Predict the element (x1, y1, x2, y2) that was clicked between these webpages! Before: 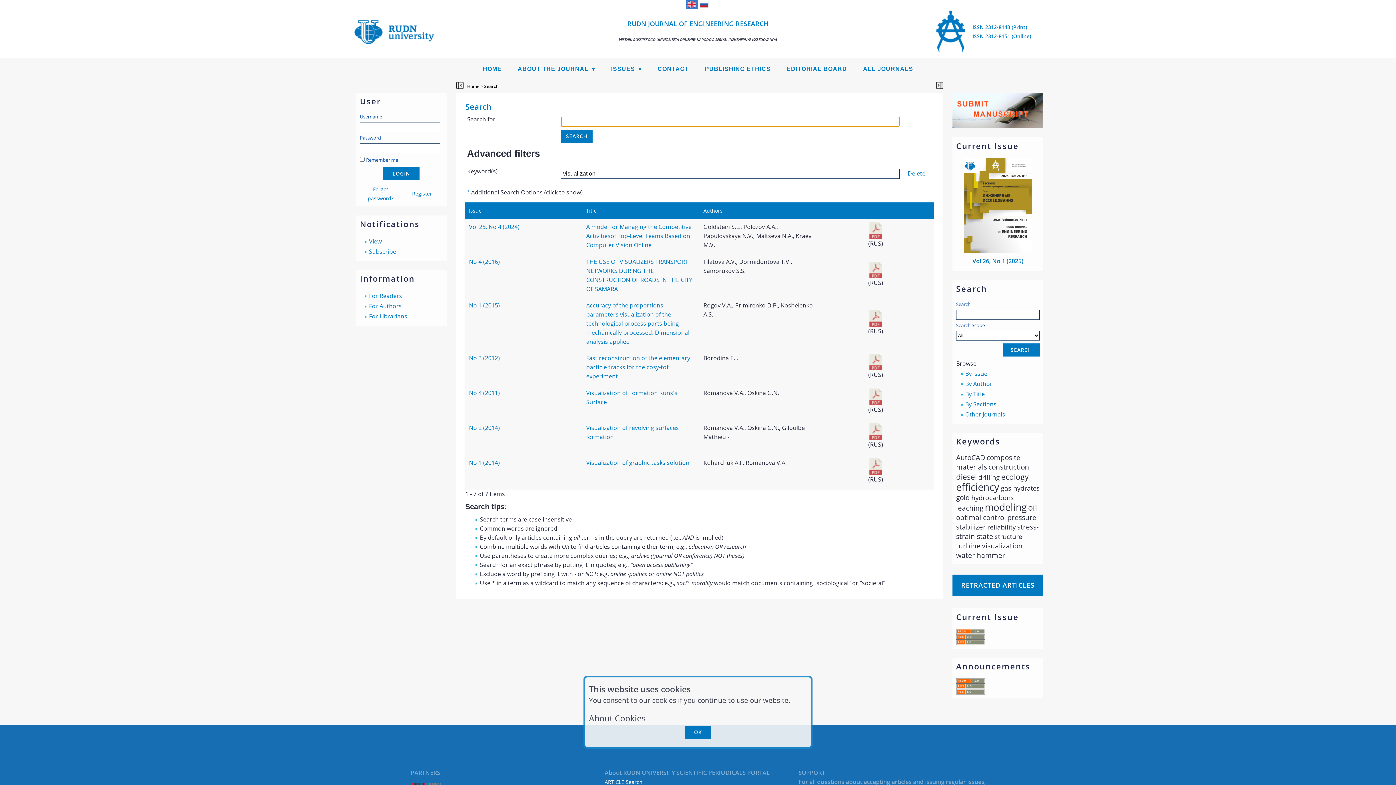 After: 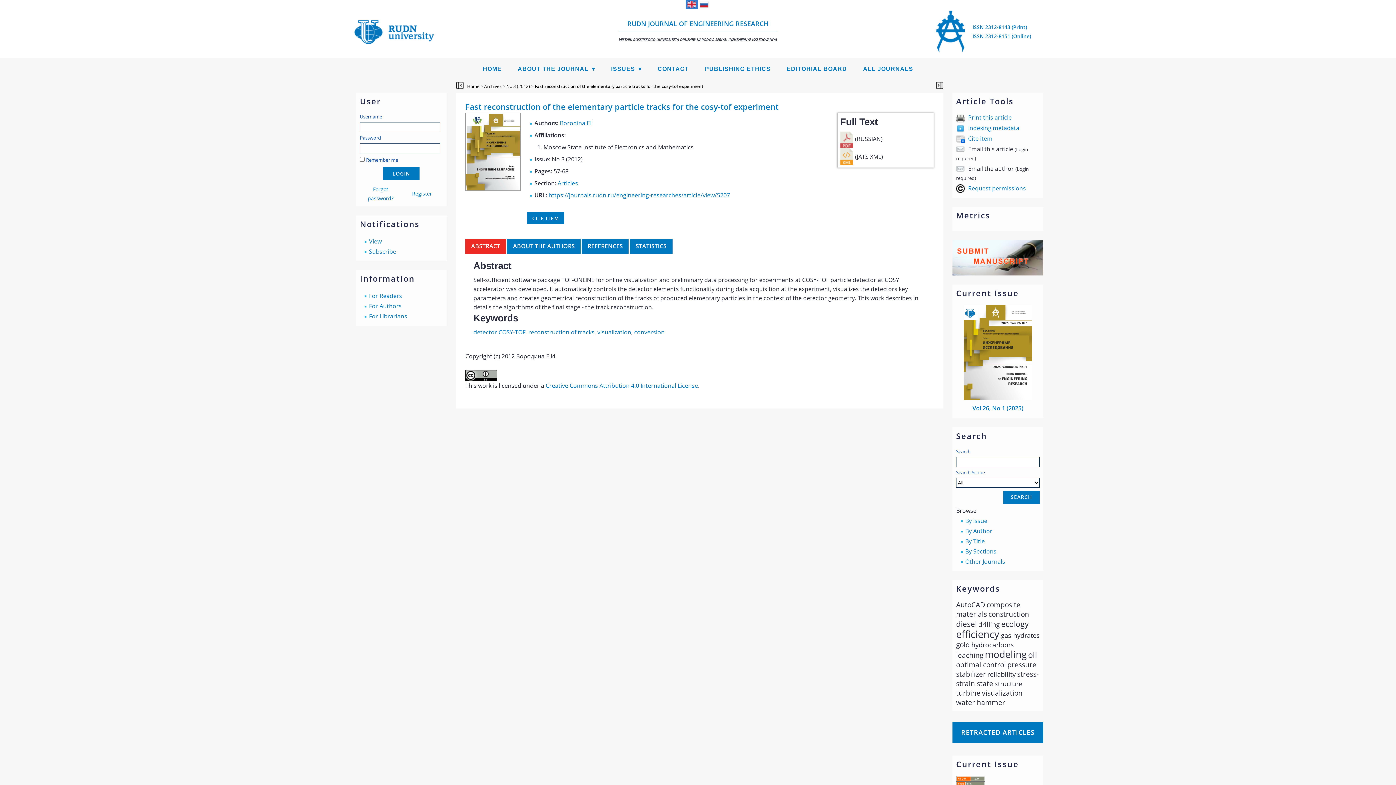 Action: bbox: (586, 354, 690, 380) label: Fast reconstruction of the elementary particle tracks for the cosy-tof experiment